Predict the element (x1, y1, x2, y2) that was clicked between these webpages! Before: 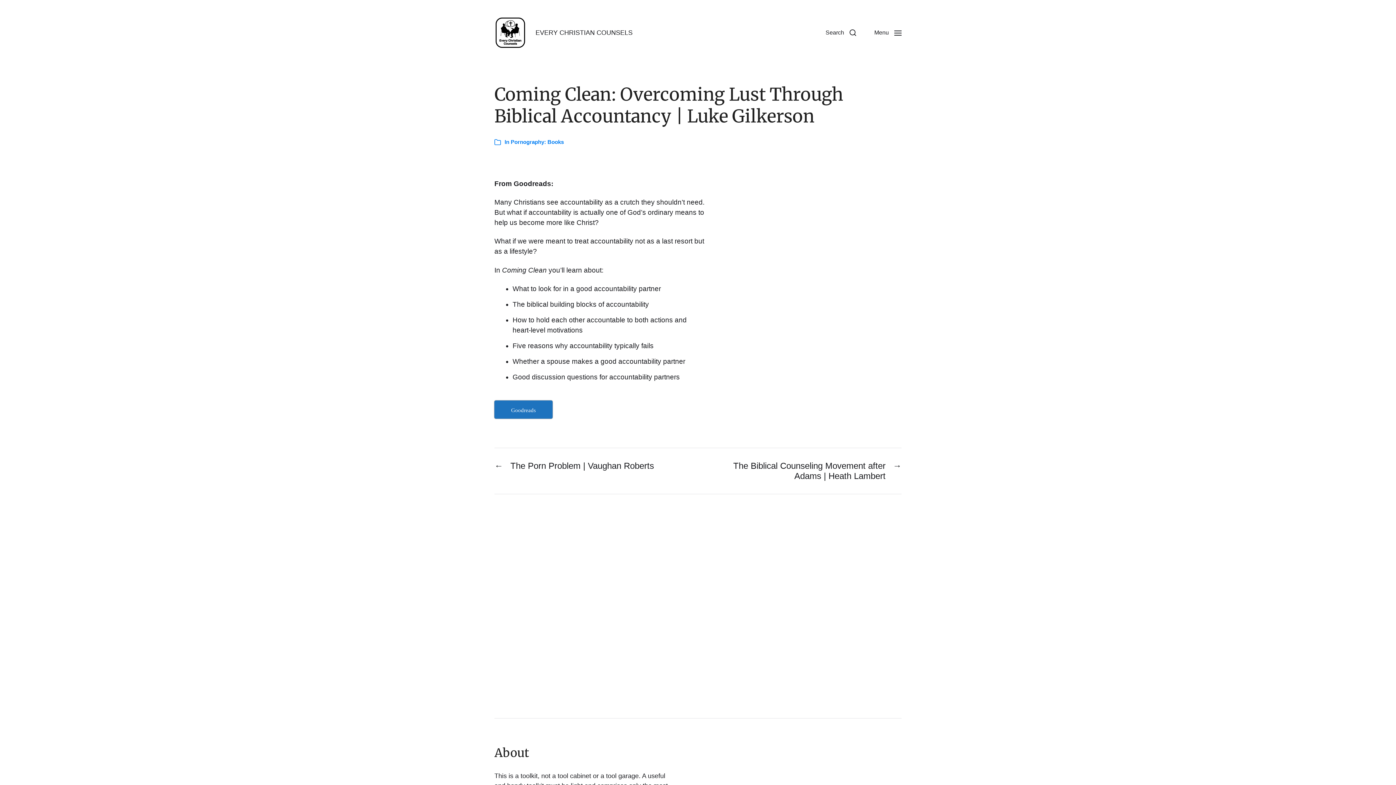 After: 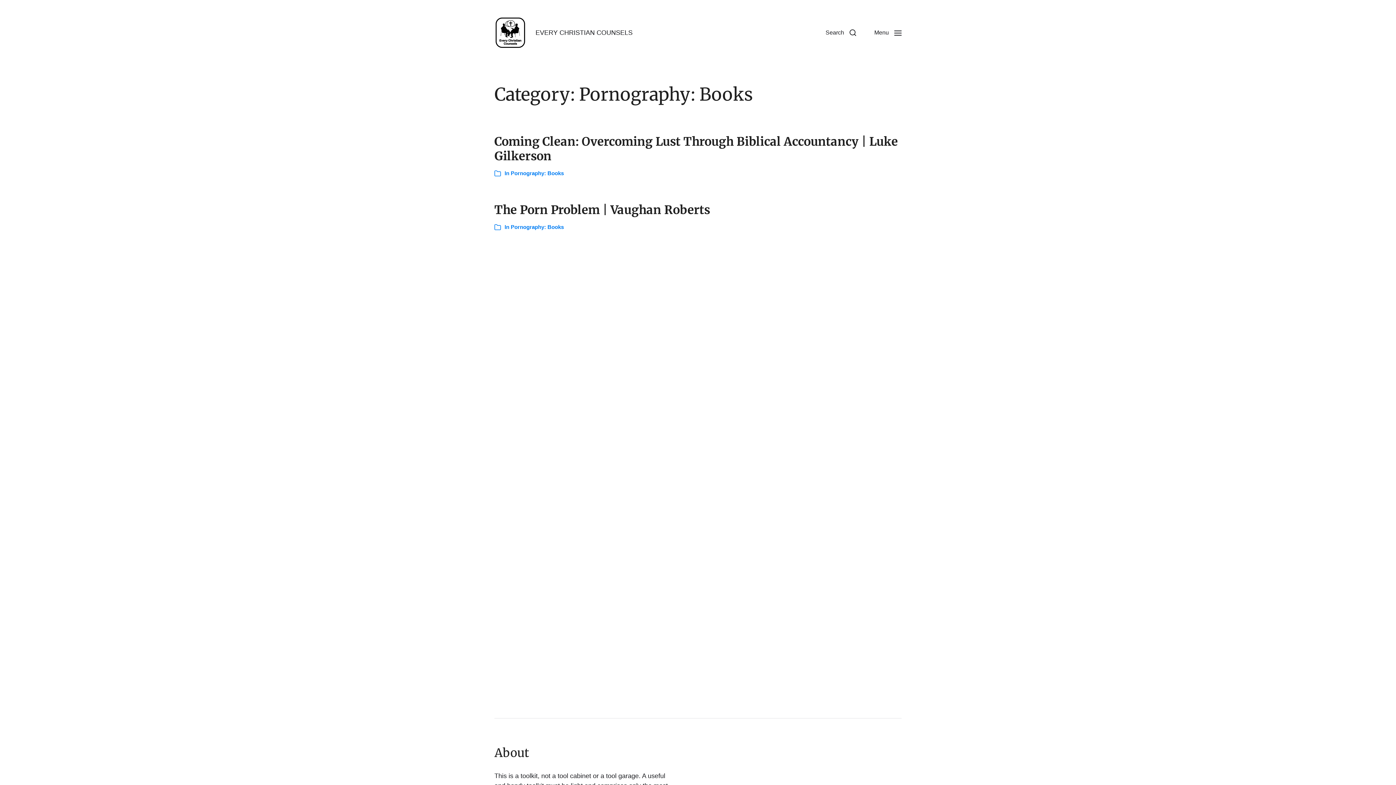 Action: label: Pornography: Books bbox: (510, 138, 564, 145)